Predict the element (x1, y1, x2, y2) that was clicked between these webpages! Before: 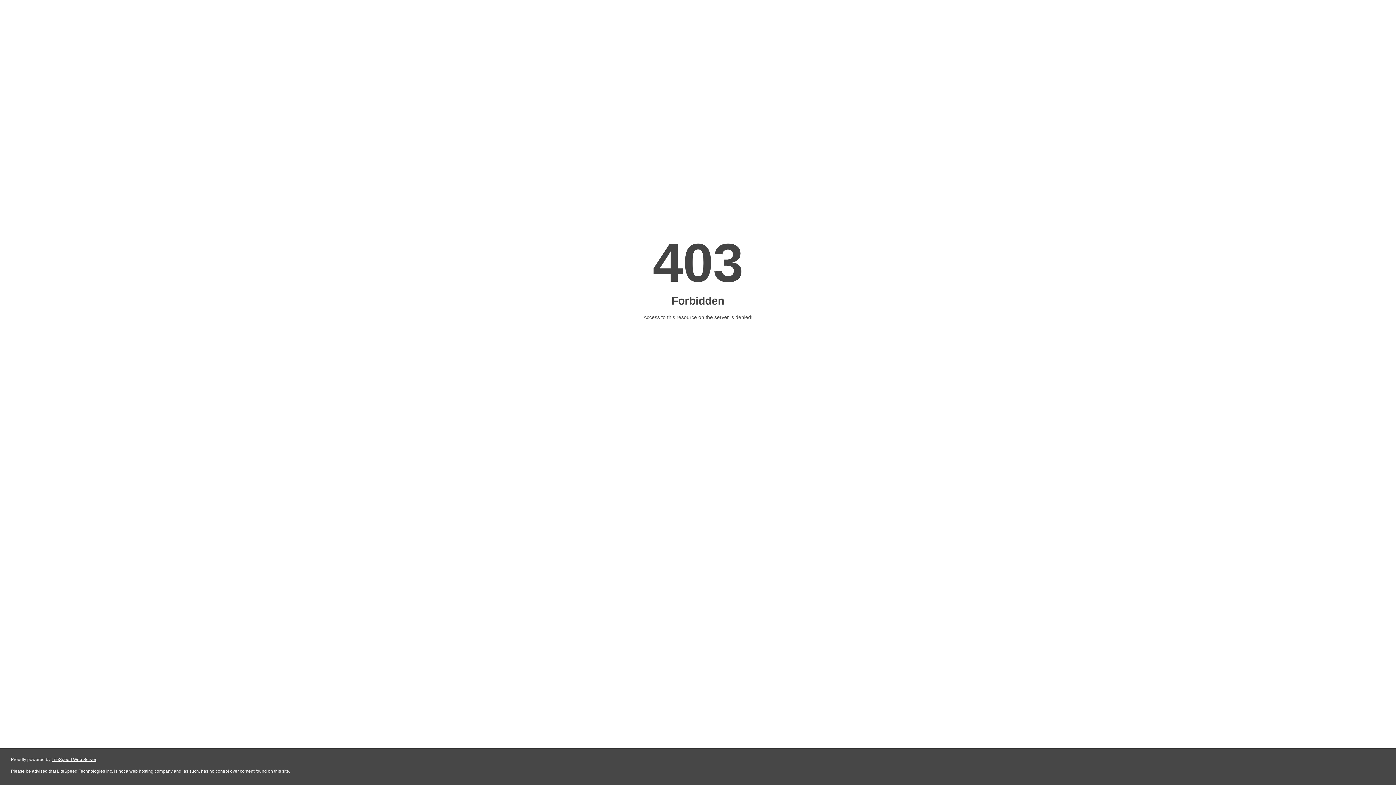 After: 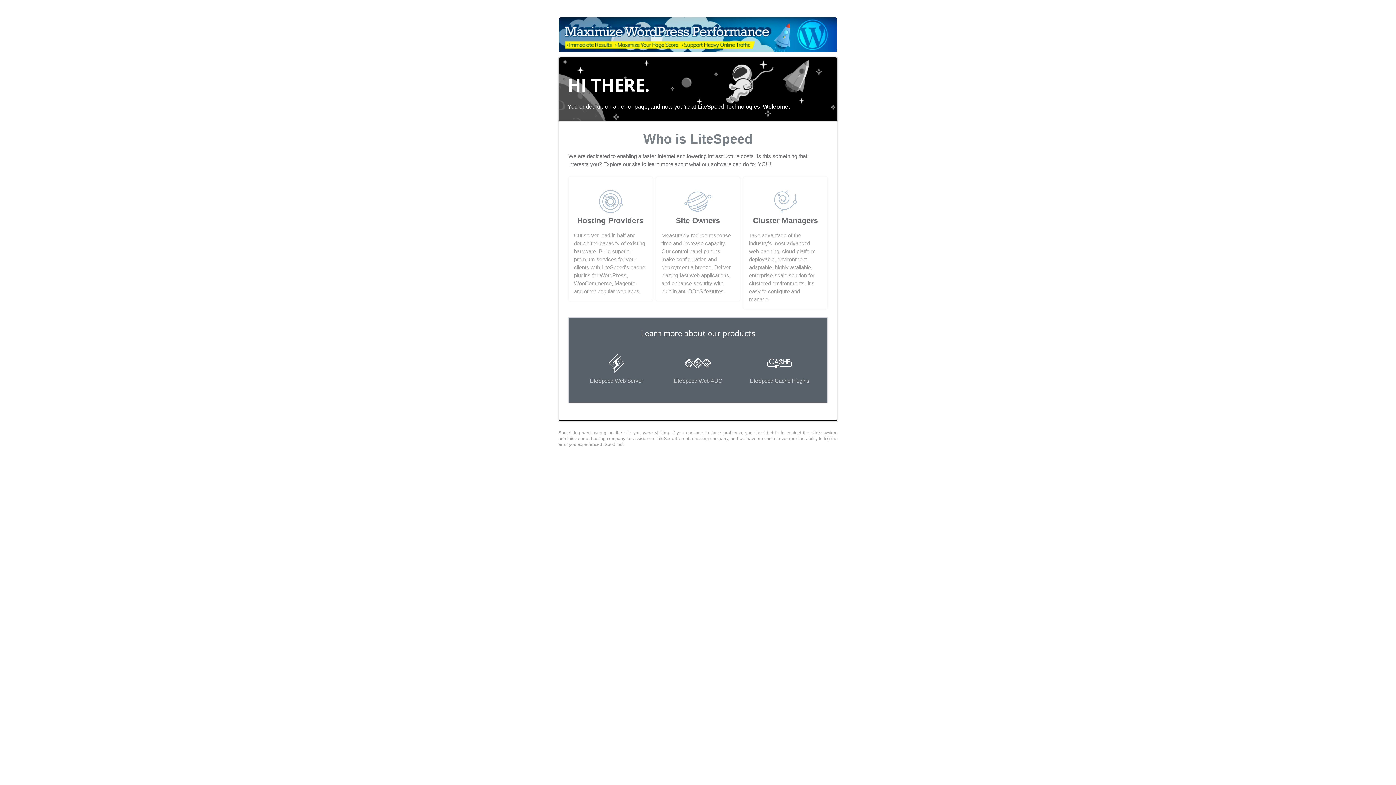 Action: label: LiteSpeed Web Server bbox: (51, 757, 96, 762)